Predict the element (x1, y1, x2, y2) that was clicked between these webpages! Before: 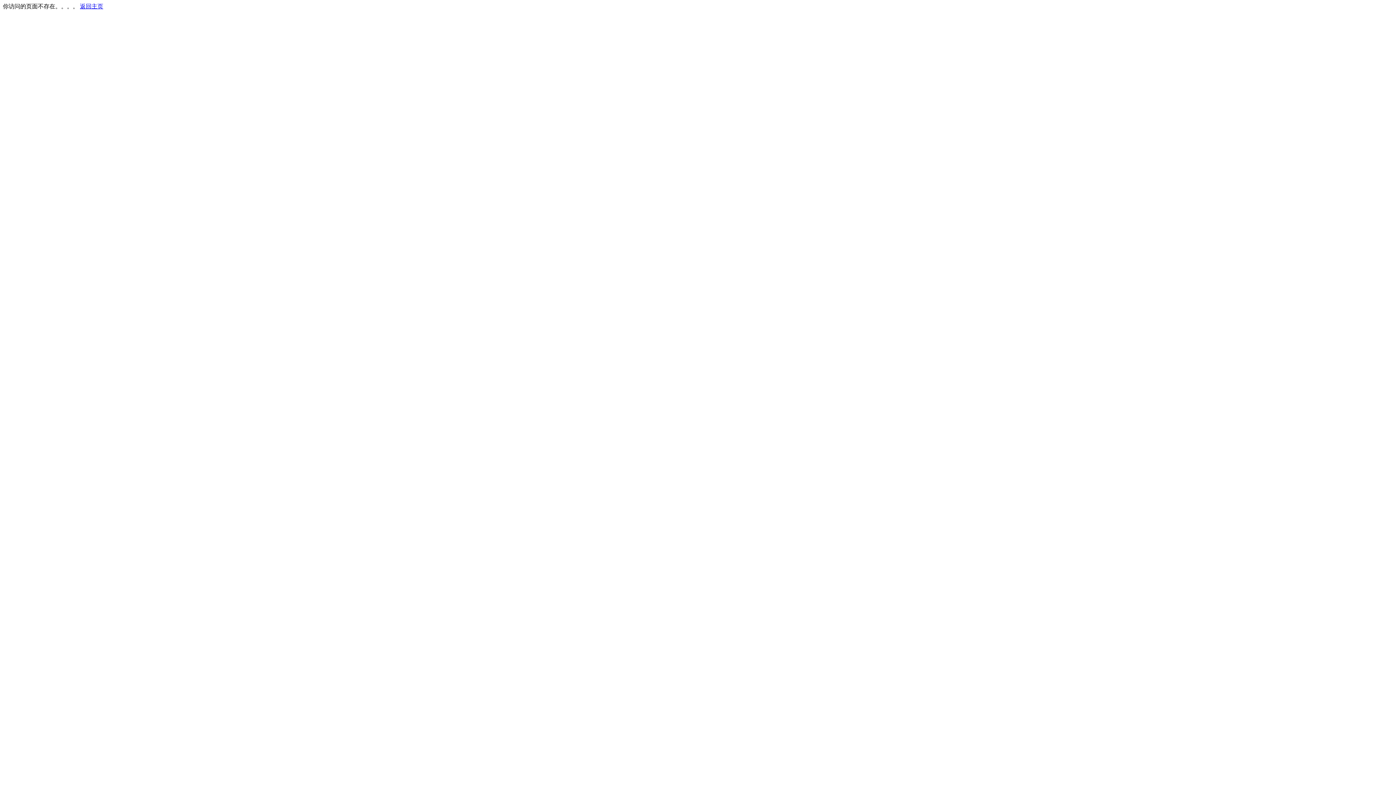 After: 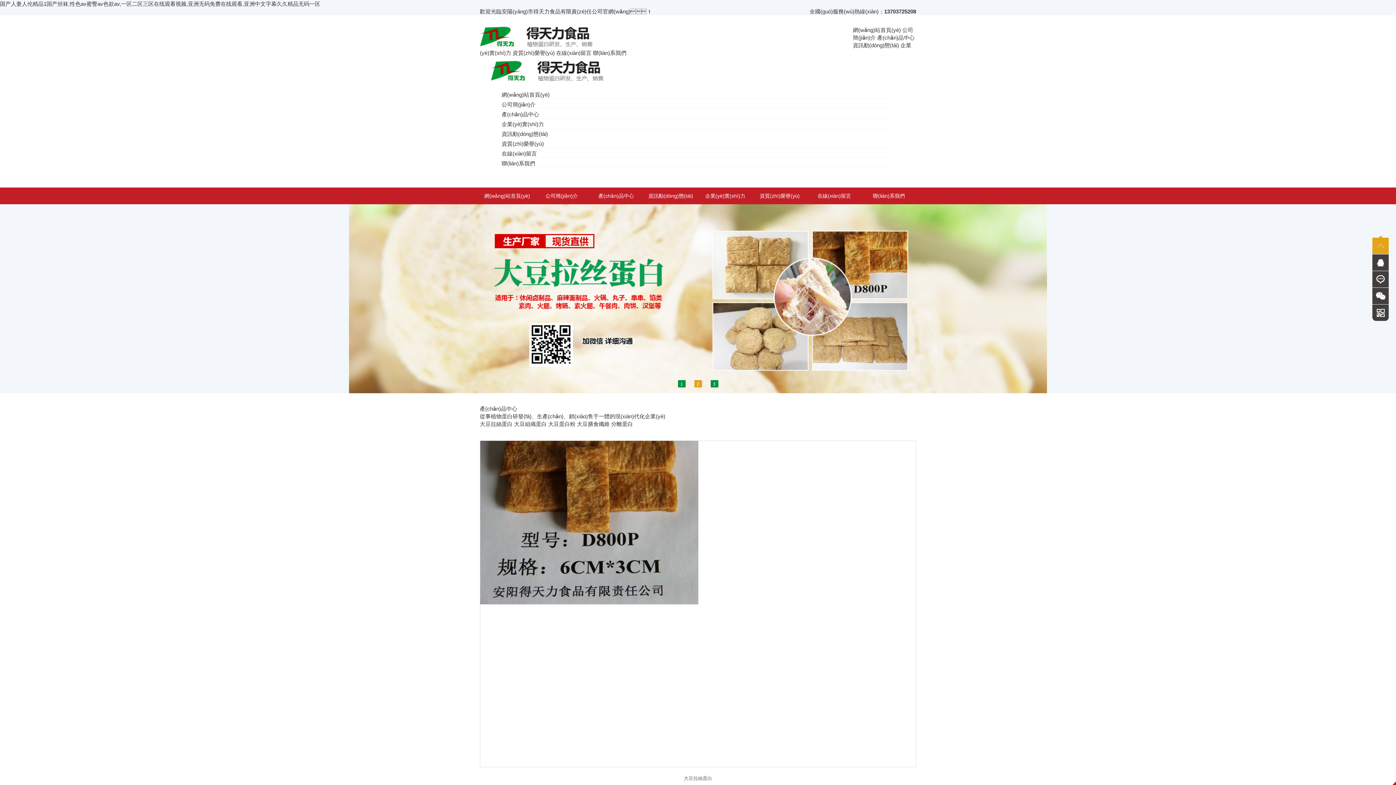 Action: label: 返回主页 bbox: (80, 3, 103, 9)